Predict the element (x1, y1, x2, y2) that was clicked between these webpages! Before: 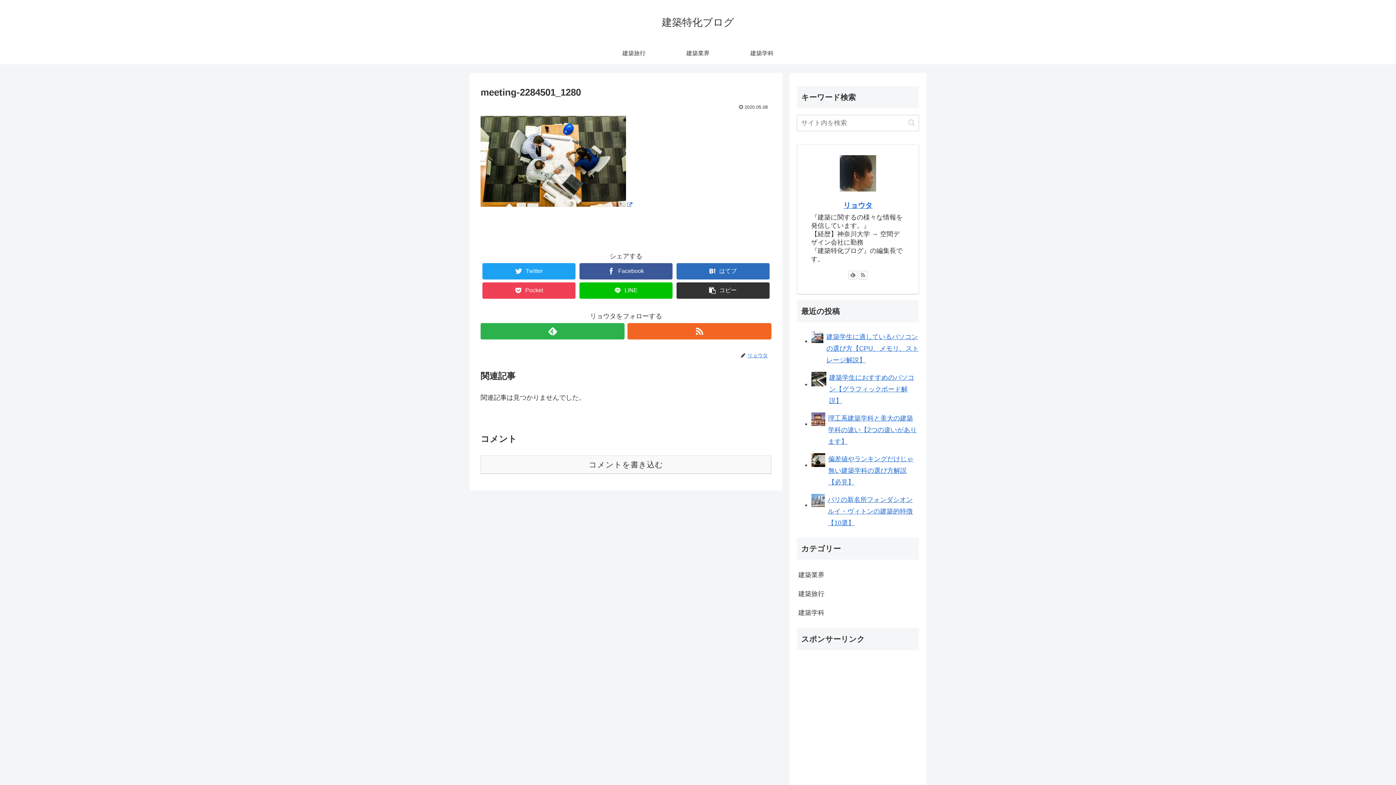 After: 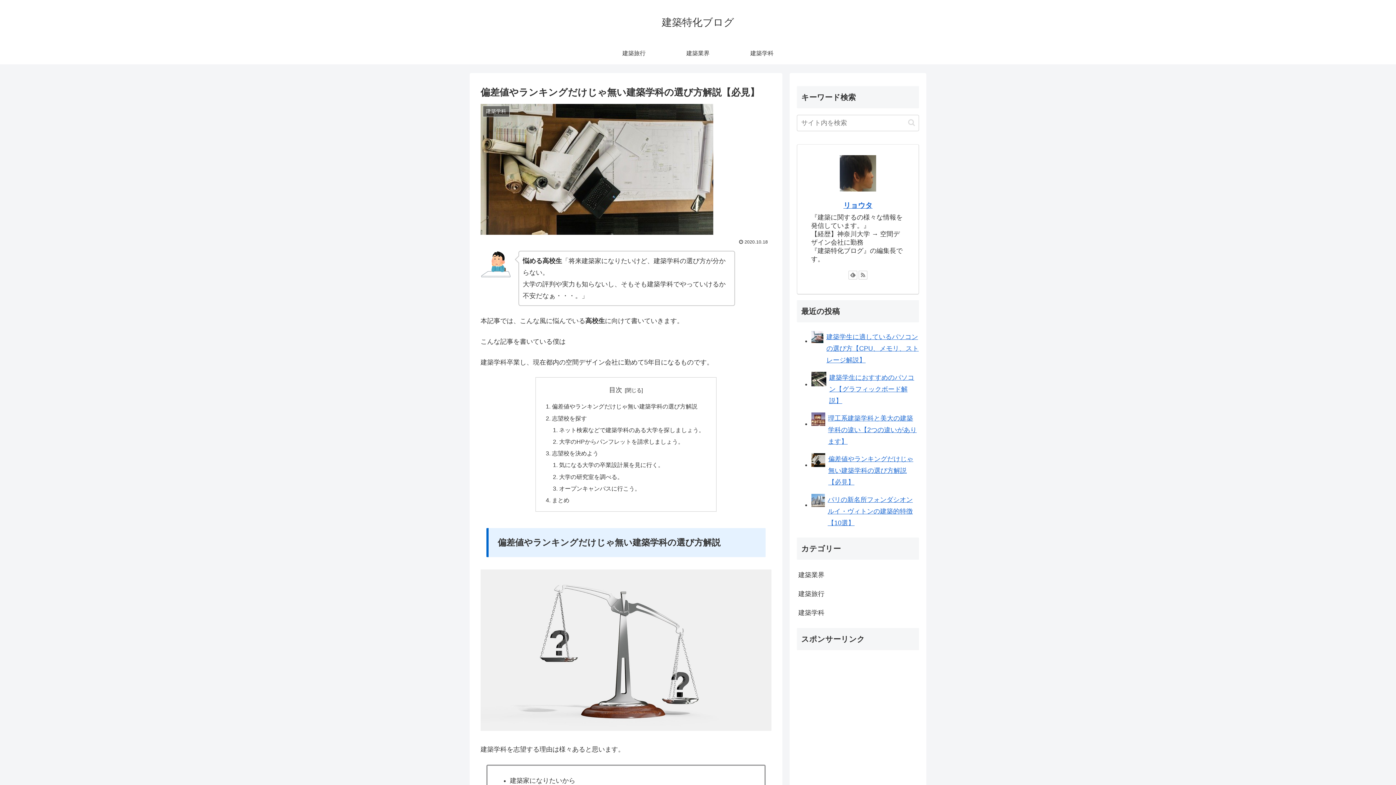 Action: bbox: (811, 450, 919, 491) label: 偏差値やランキングだけじゃ無い建築学科の選び方解説【必見】